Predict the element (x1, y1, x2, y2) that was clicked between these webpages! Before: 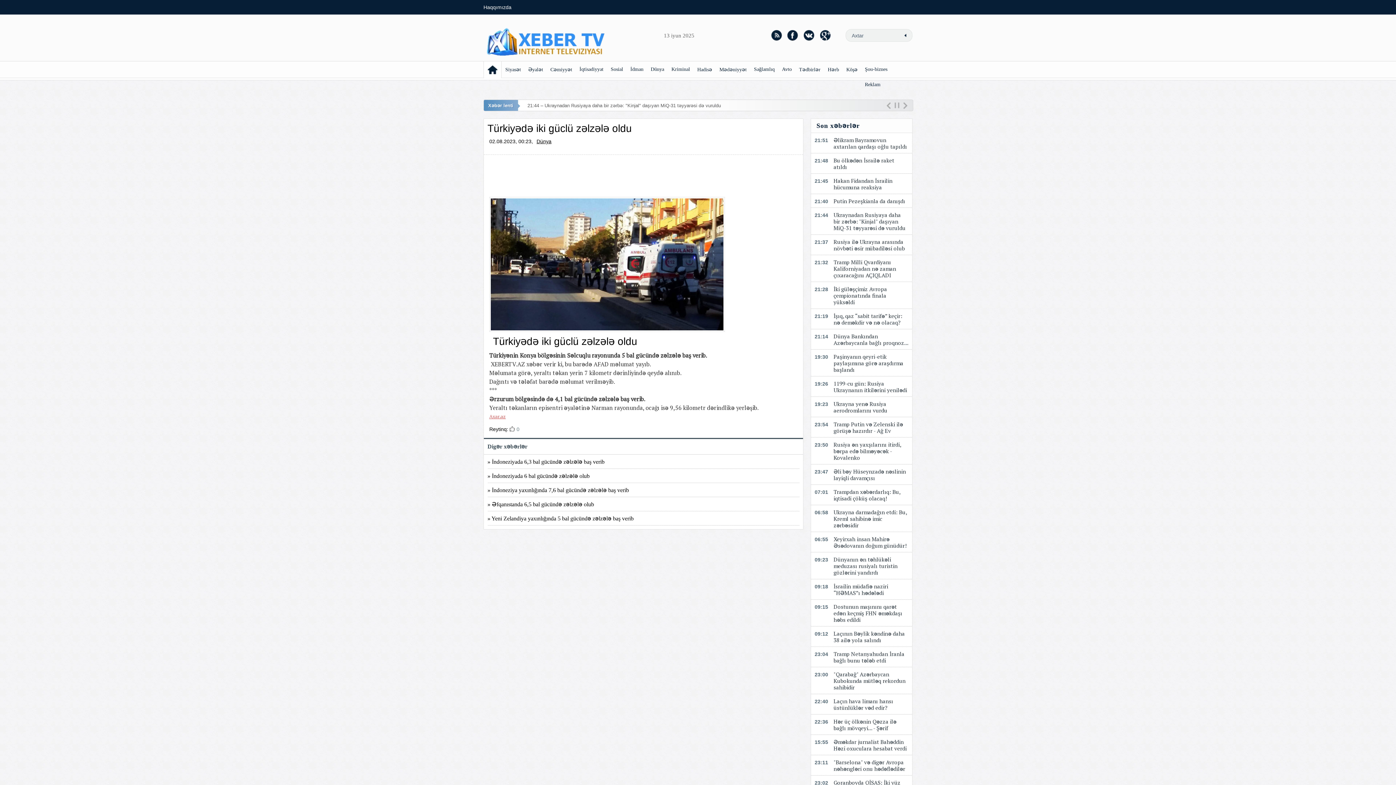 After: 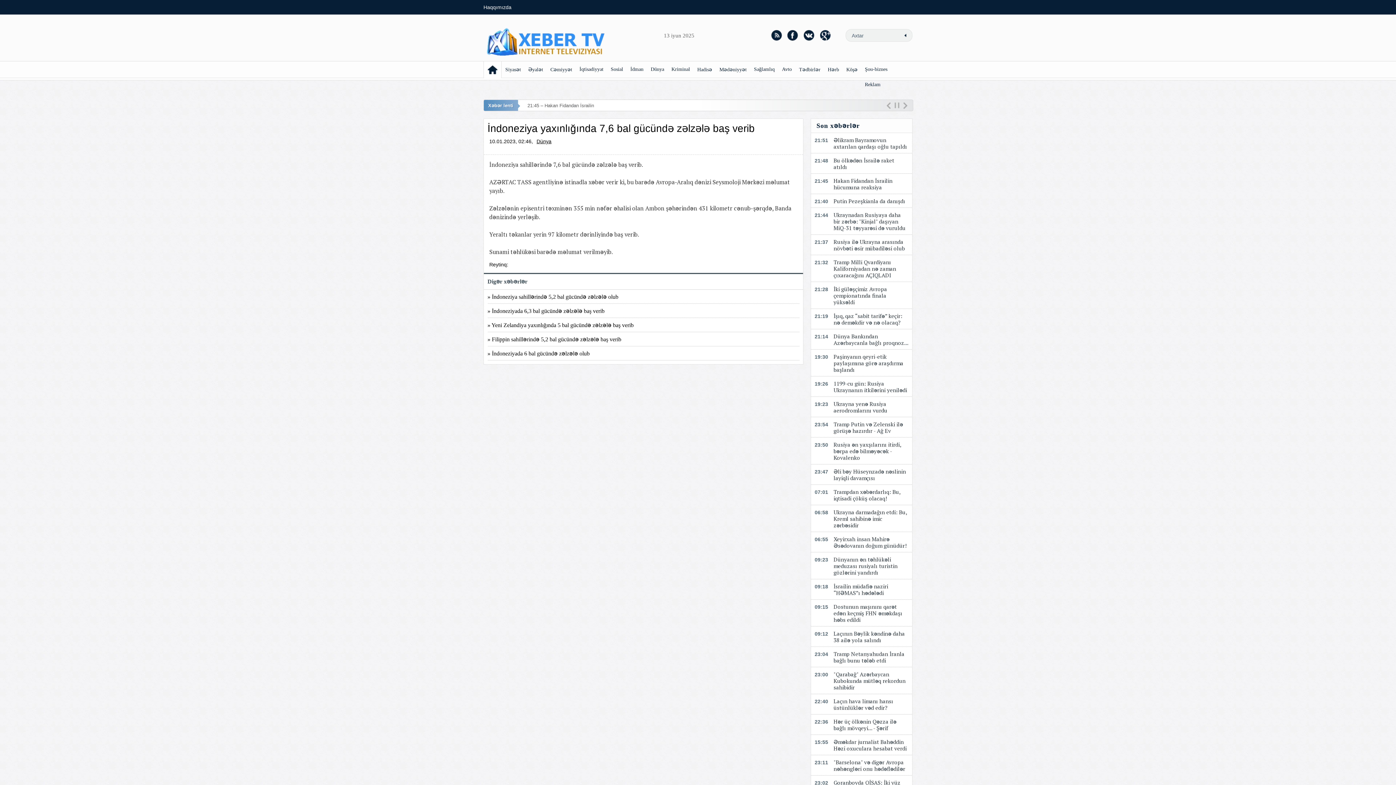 Action: label: » İndoneziya yaxınlığında 7,6 bal gücündə zəlzələ baş verib bbox: (487, 483, 799, 497)